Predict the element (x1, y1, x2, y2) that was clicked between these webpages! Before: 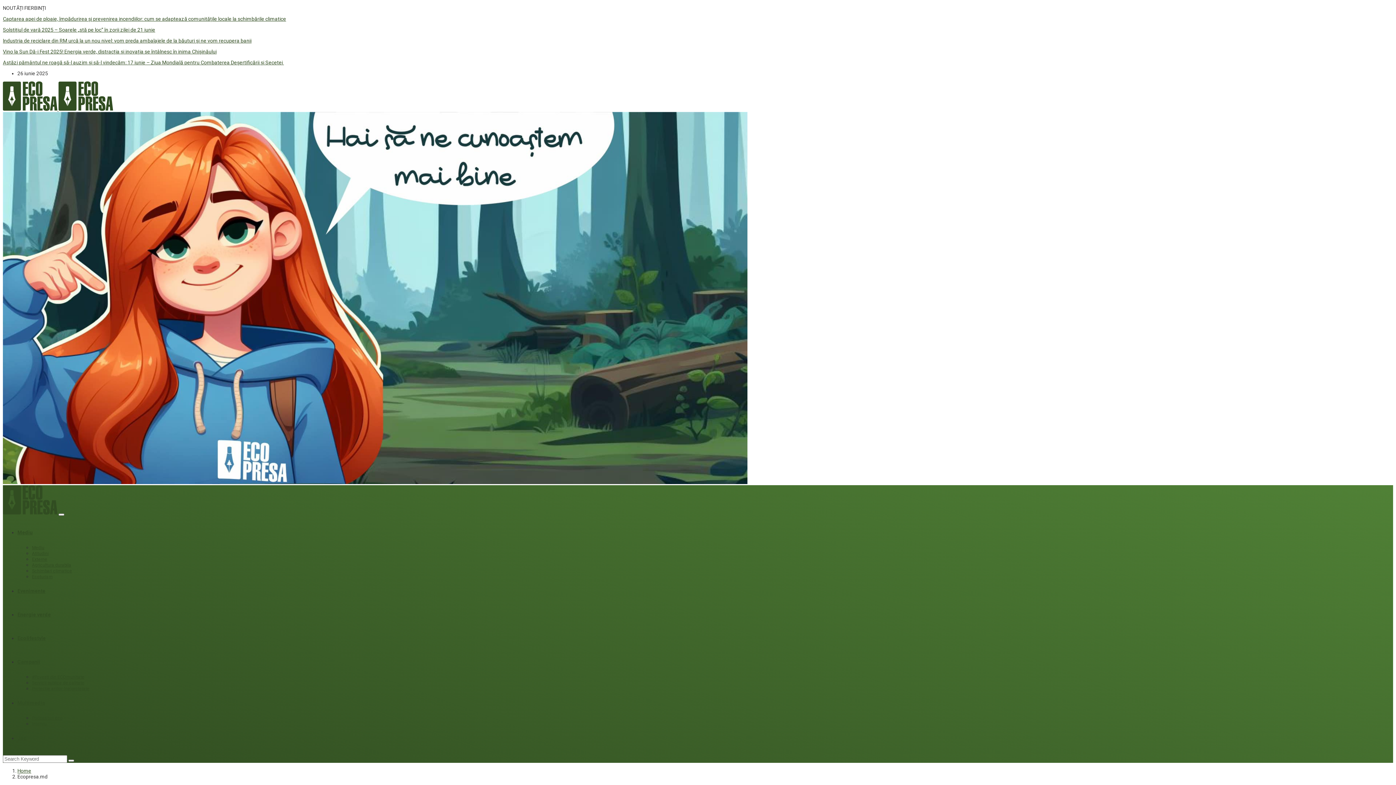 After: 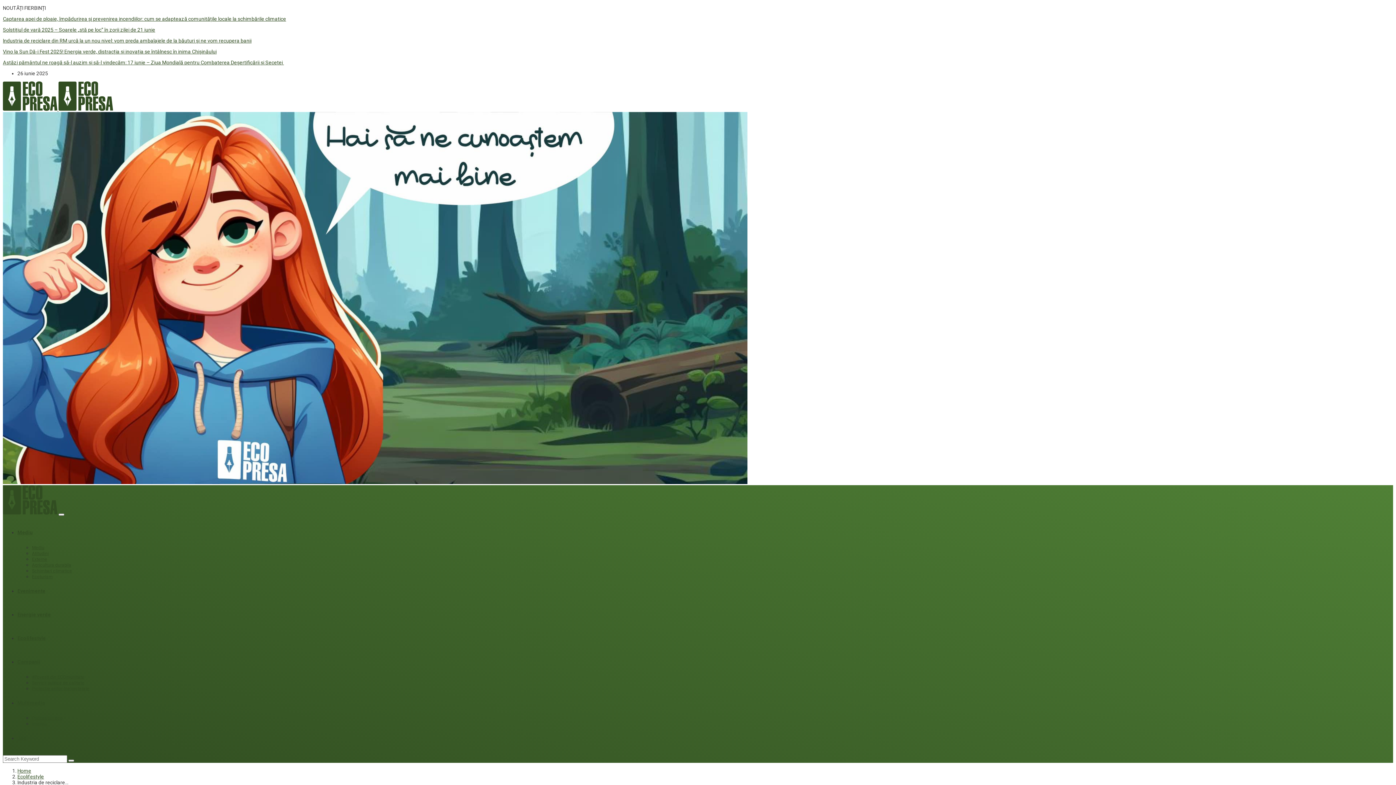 Action: label: Industria de reciclare din RM urcă la un nou nivel: vom preda ambalajele de la băuturi și ne vom recupera banii bbox: (2, 37, 251, 43)